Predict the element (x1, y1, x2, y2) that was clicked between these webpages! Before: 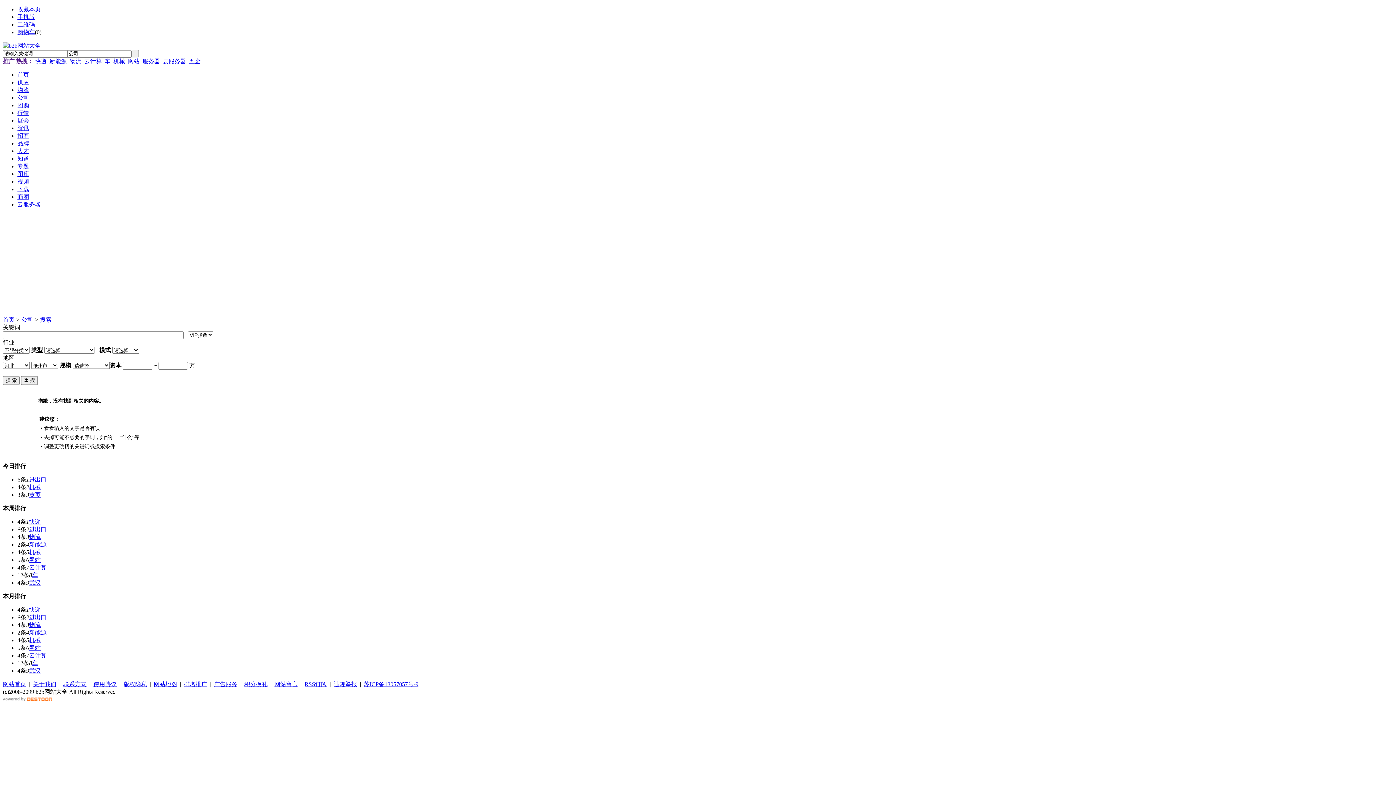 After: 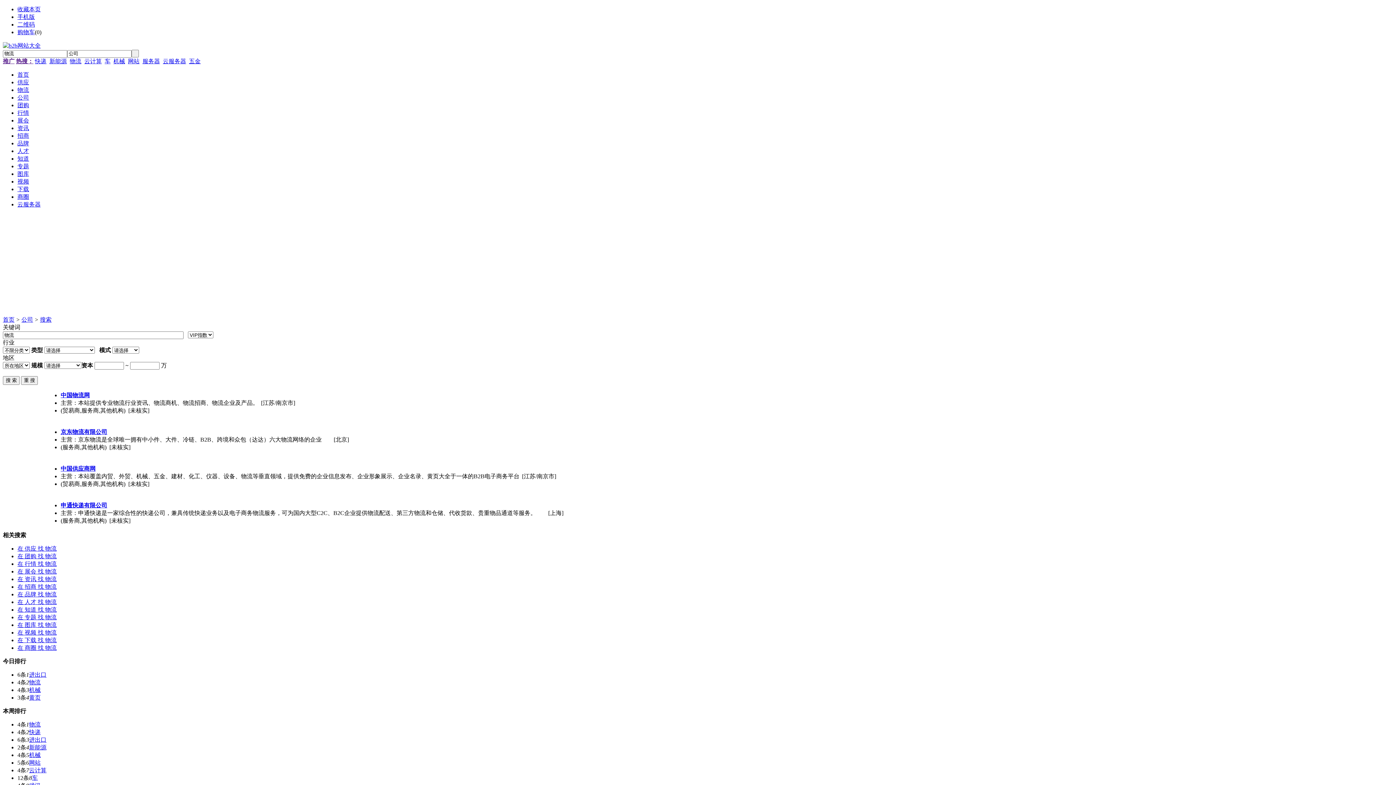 Action: label: 物流 bbox: (69, 58, 81, 64)